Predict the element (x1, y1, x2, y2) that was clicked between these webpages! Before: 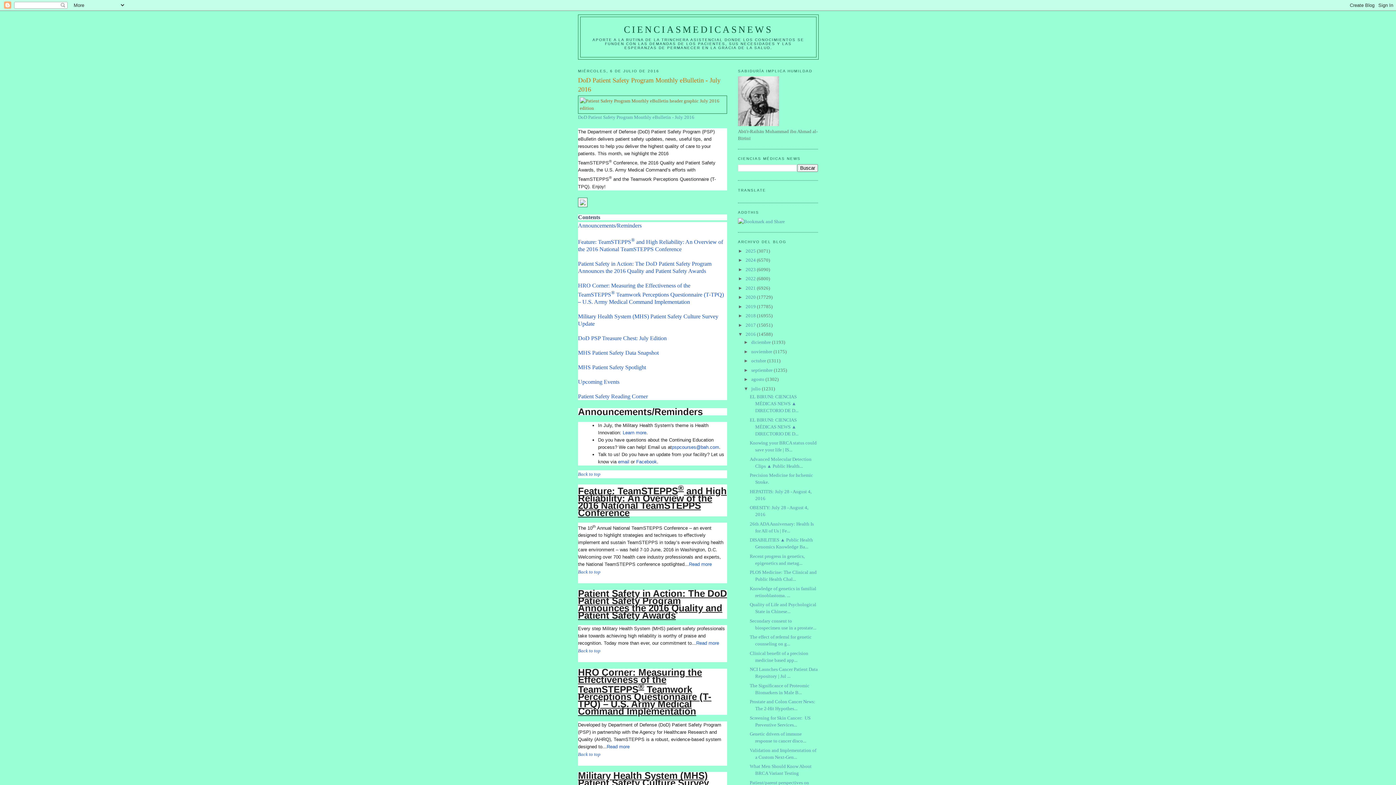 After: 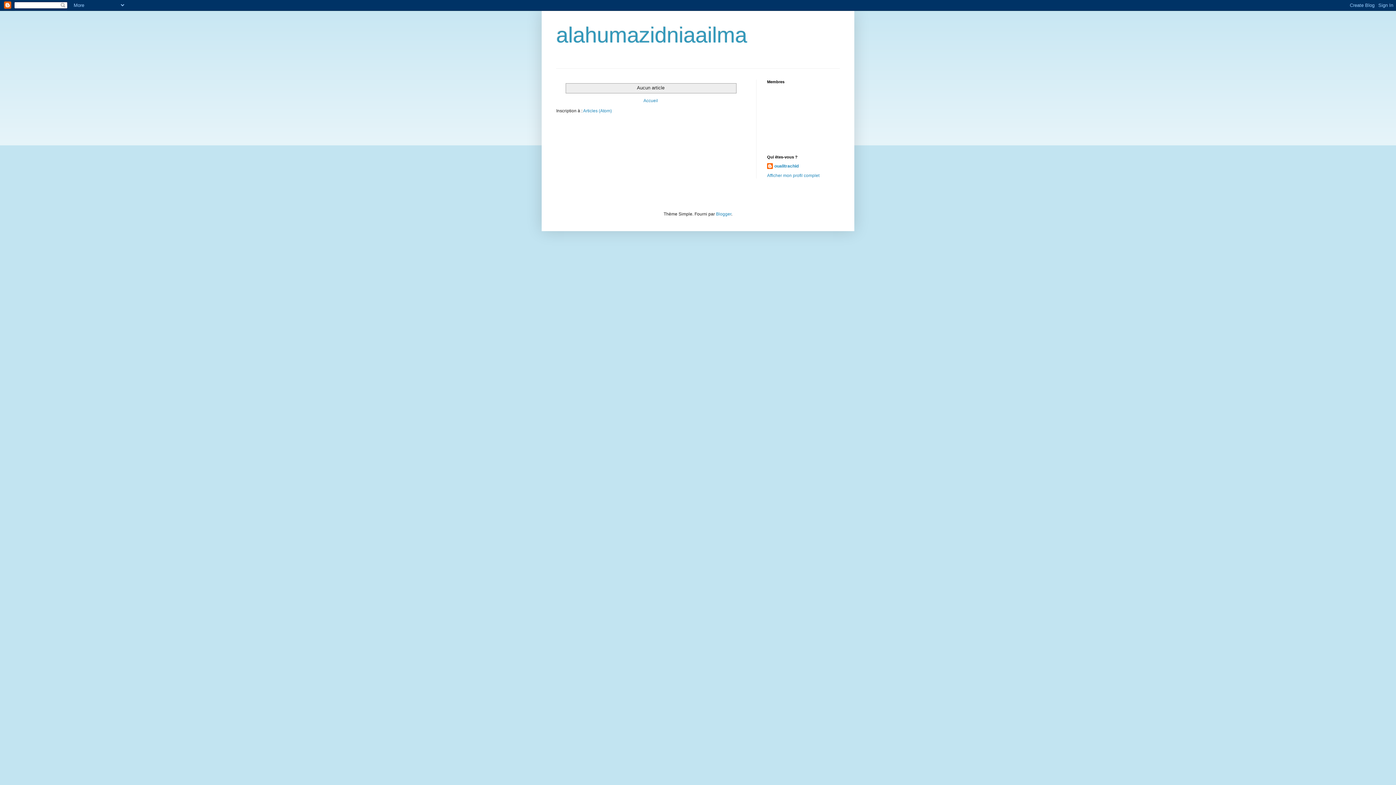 Action: bbox: (738, 121, 779, 127)